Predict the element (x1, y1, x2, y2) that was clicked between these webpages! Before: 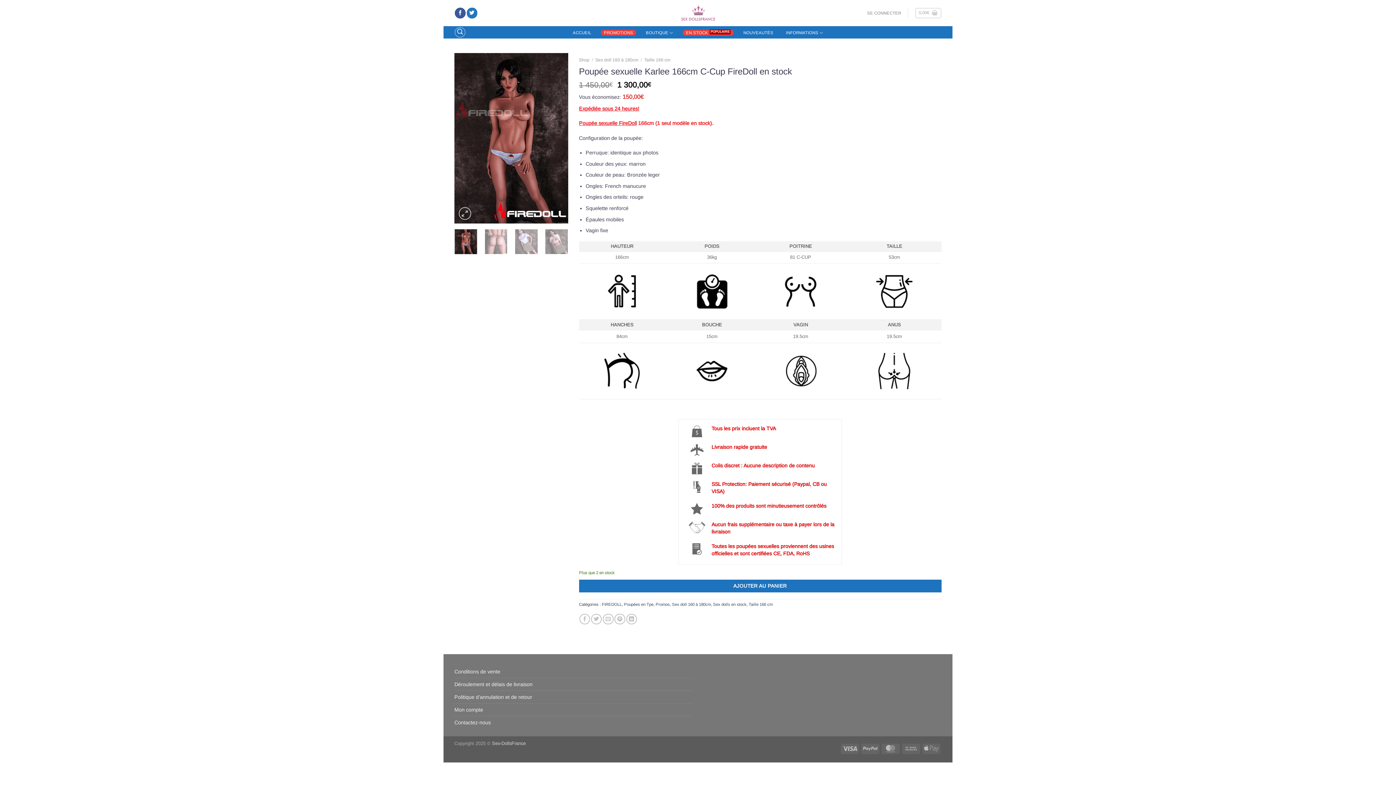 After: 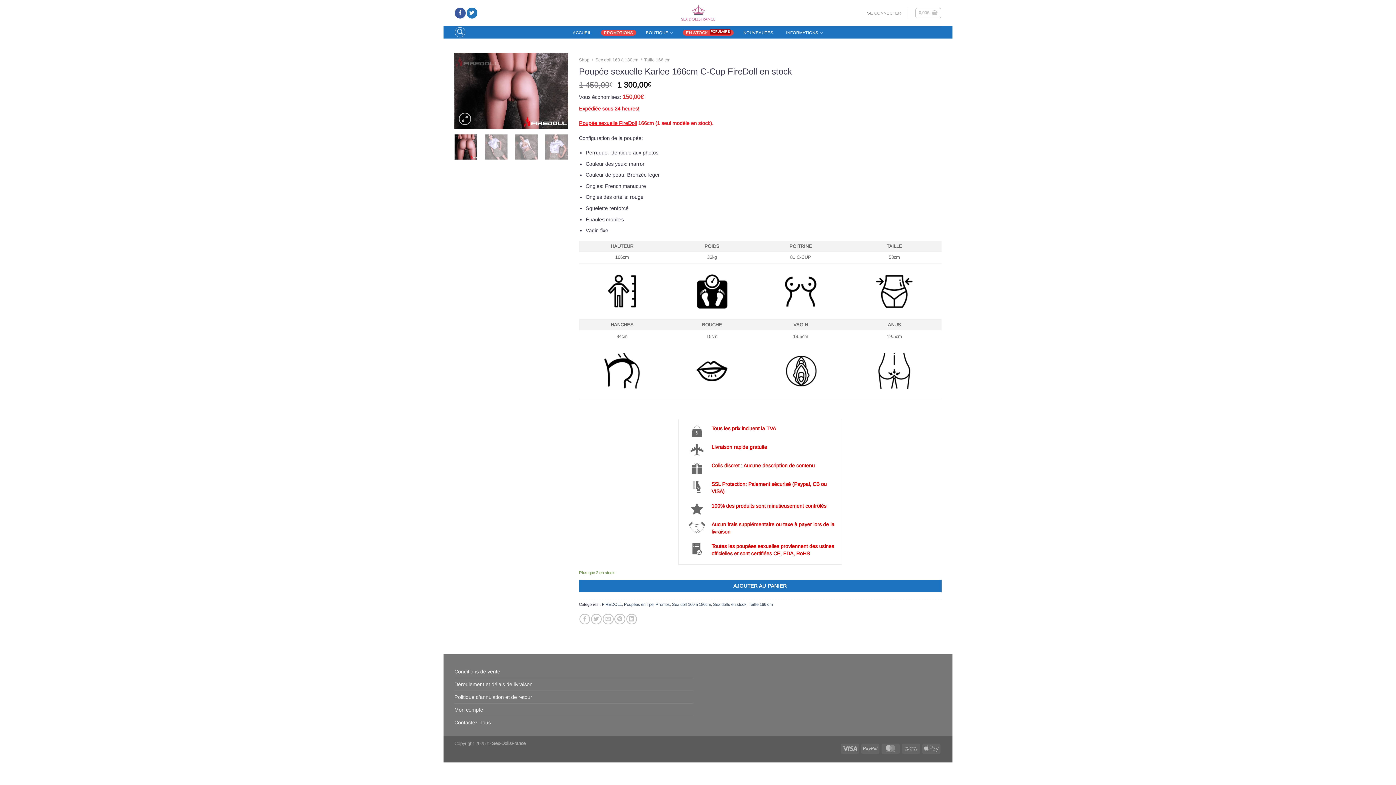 Action: bbox: (484, 229, 507, 254)